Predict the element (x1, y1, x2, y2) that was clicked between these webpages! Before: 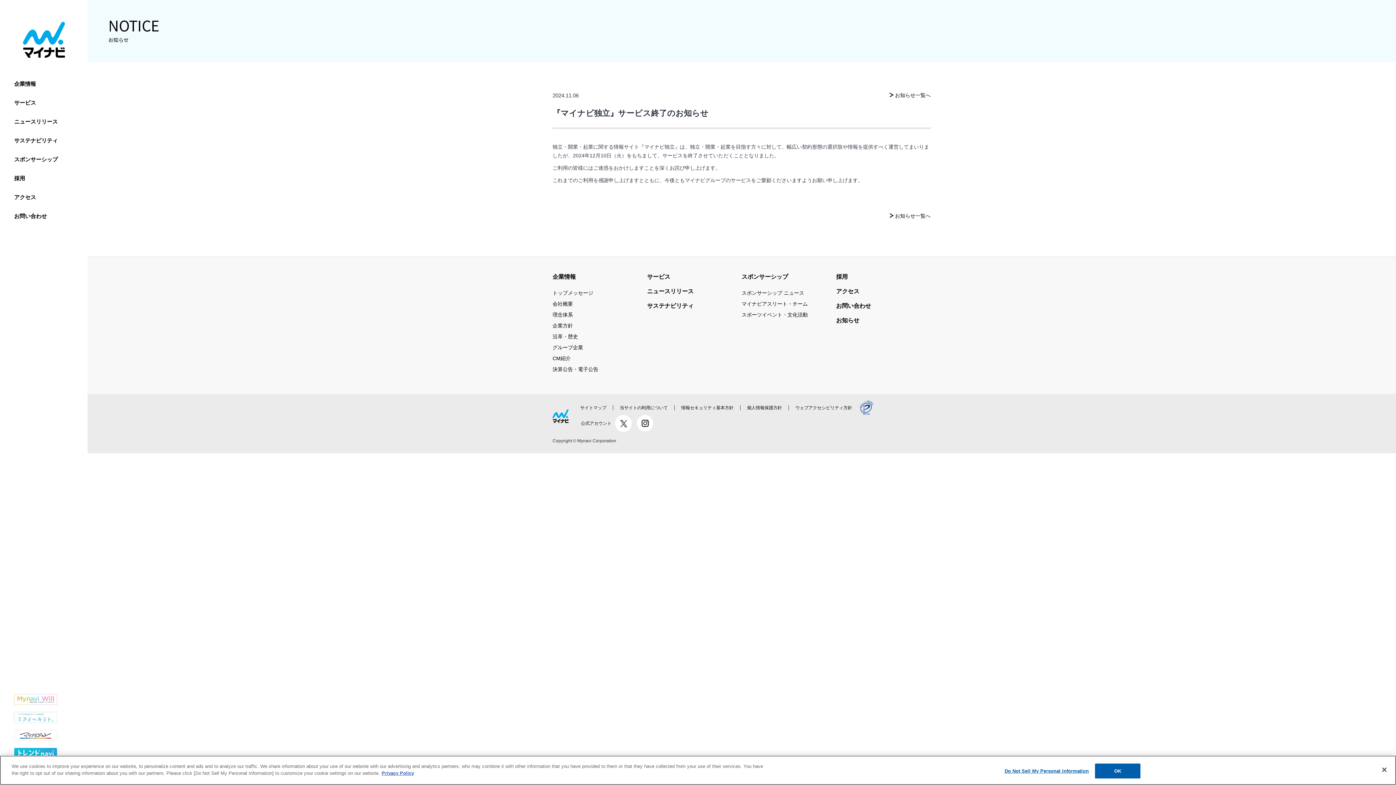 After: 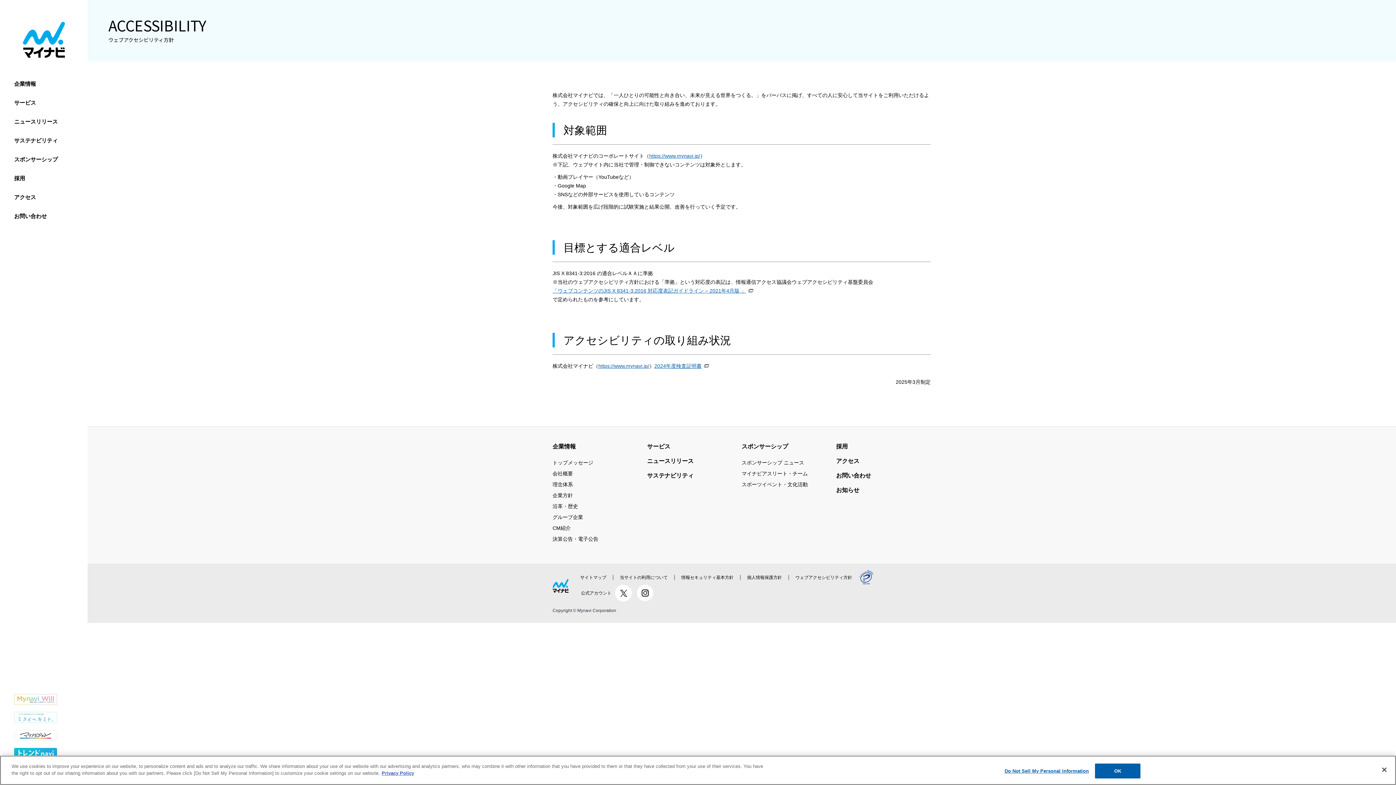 Action: bbox: (789, 405, 858, 410) label: ウェブアクセシビリティ方針